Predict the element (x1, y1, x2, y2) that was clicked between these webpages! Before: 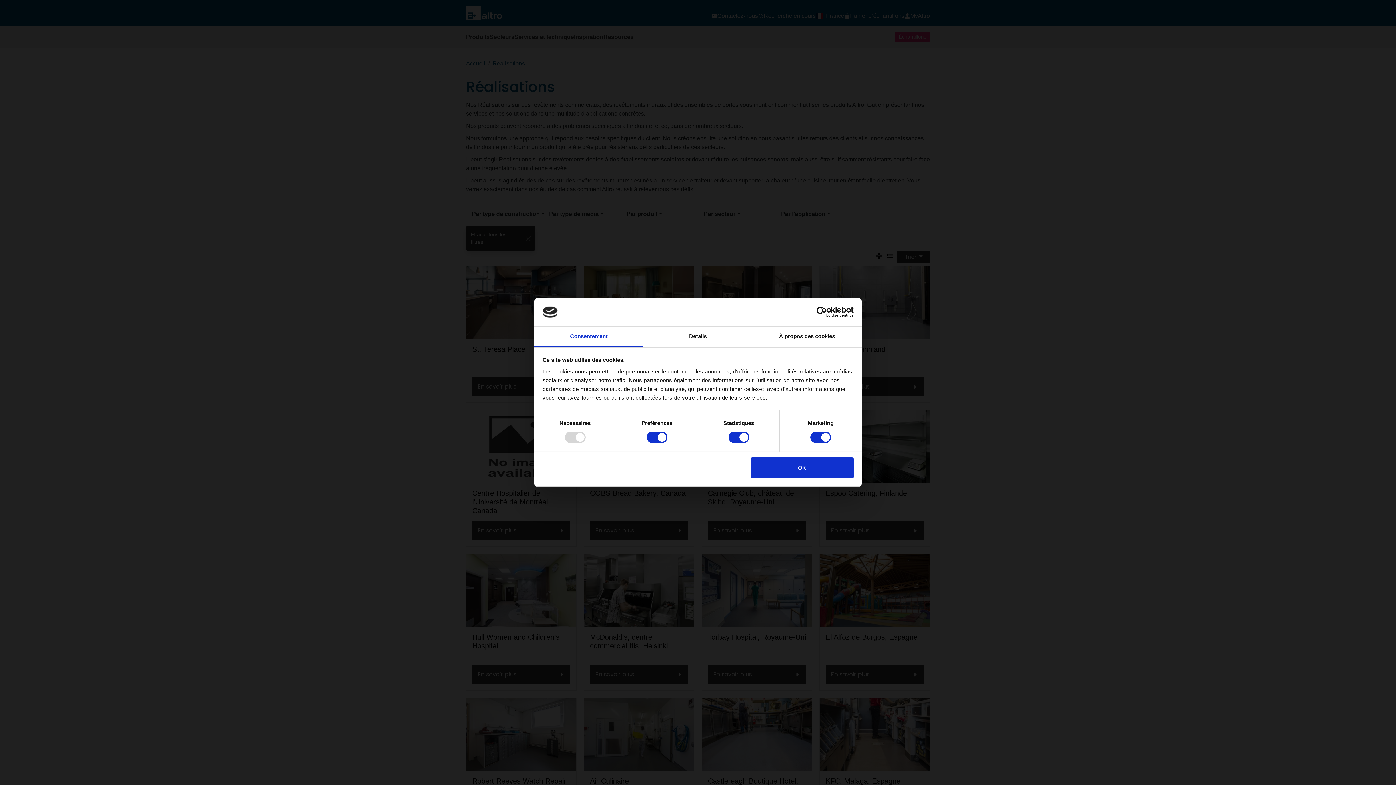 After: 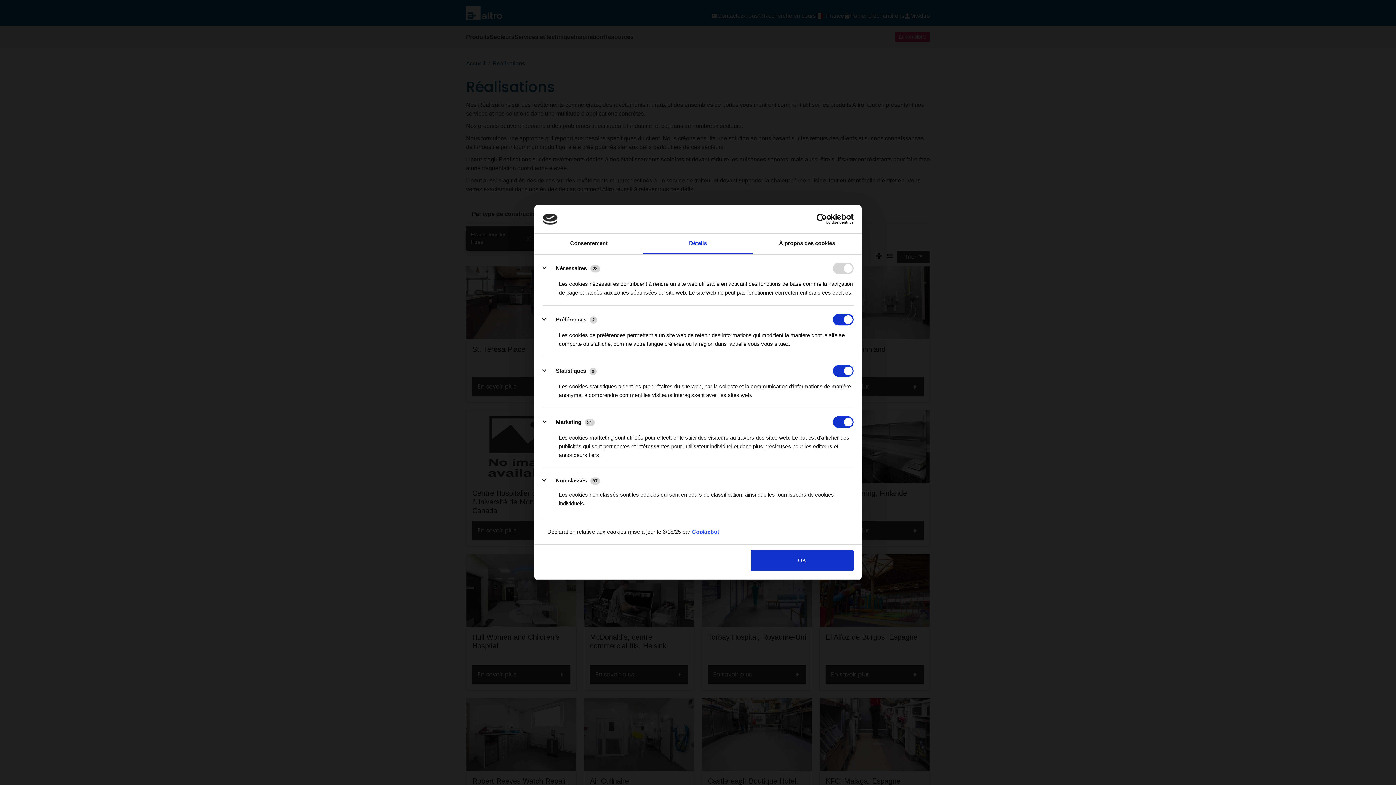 Action: label: Détails bbox: (643, 326, 752, 347)